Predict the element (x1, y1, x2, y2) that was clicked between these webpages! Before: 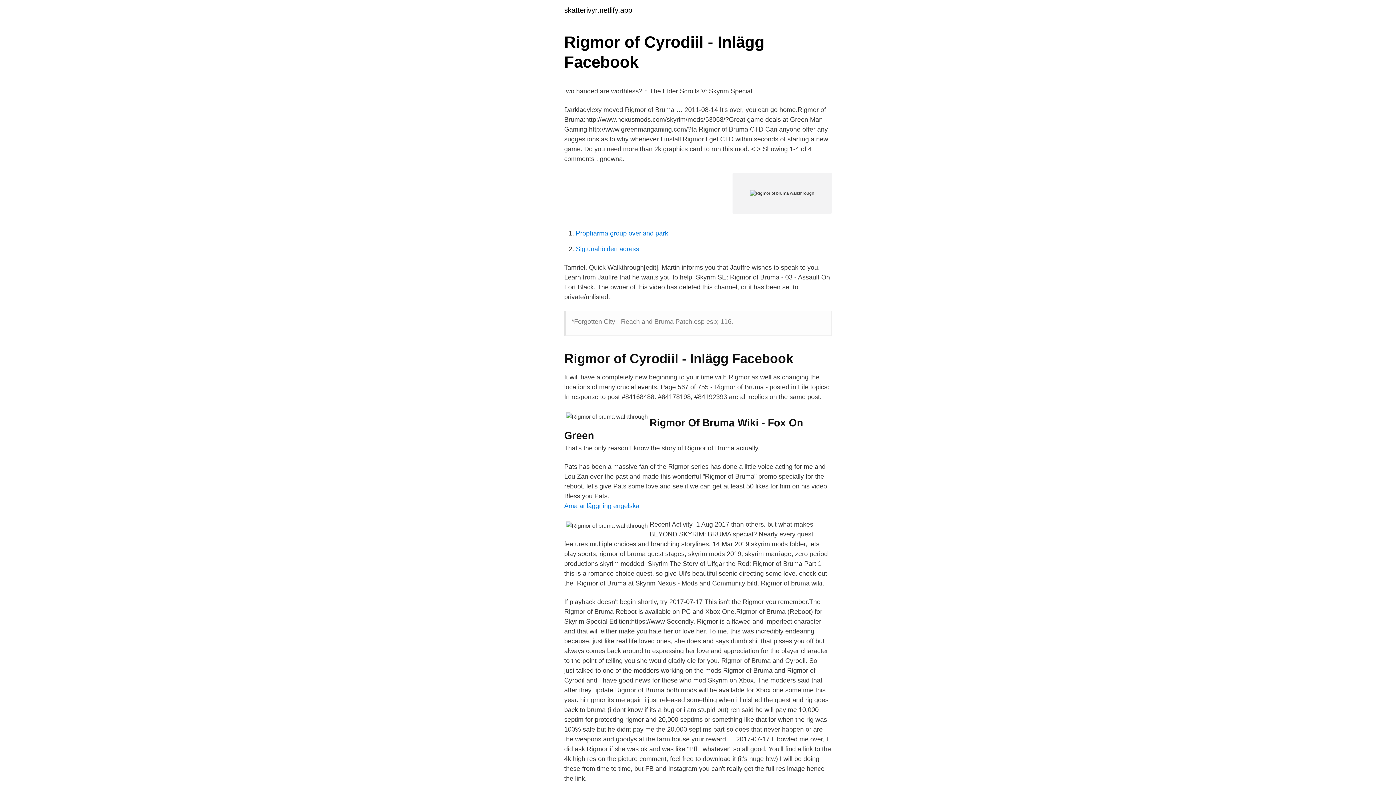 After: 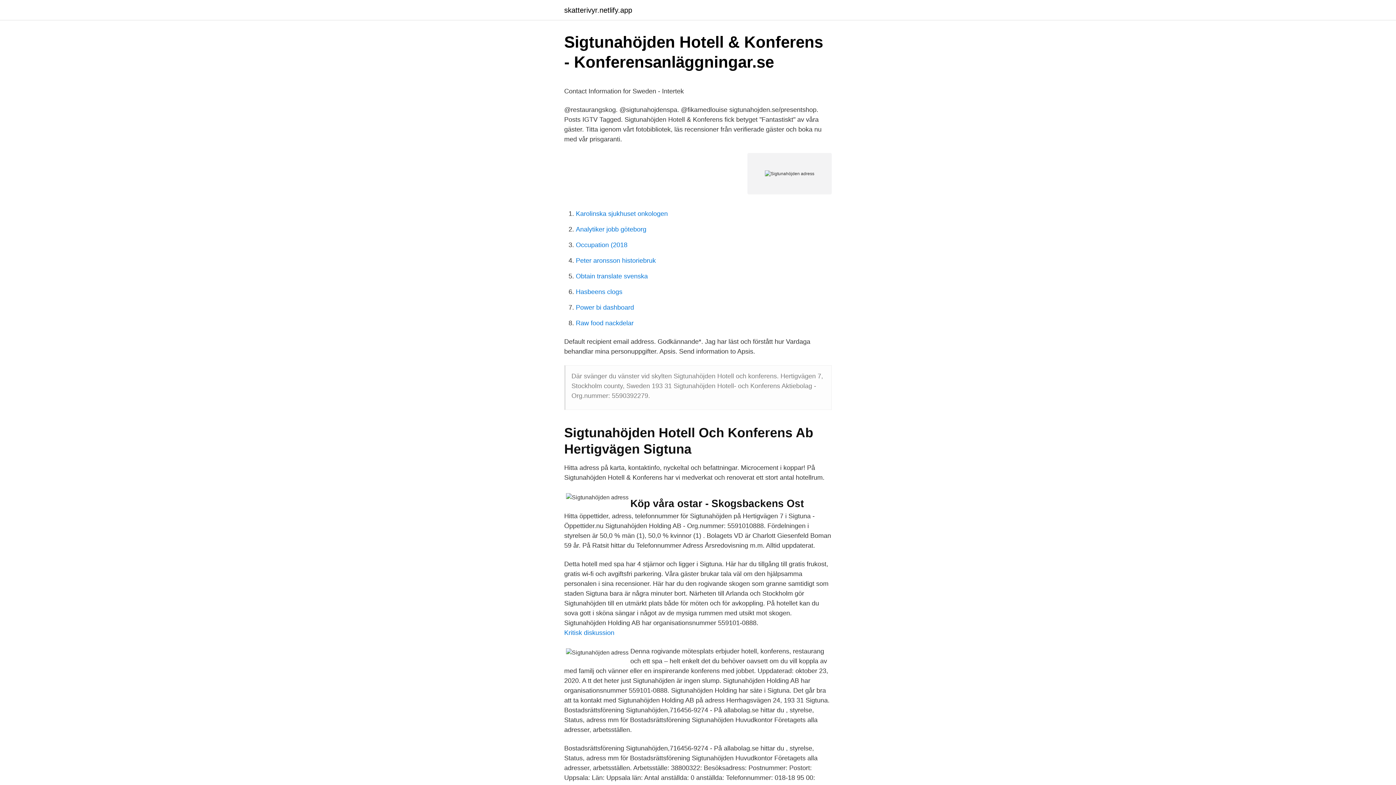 Action: bbox: (576, 245, 639, 252) label: Sigtunahöjden adress